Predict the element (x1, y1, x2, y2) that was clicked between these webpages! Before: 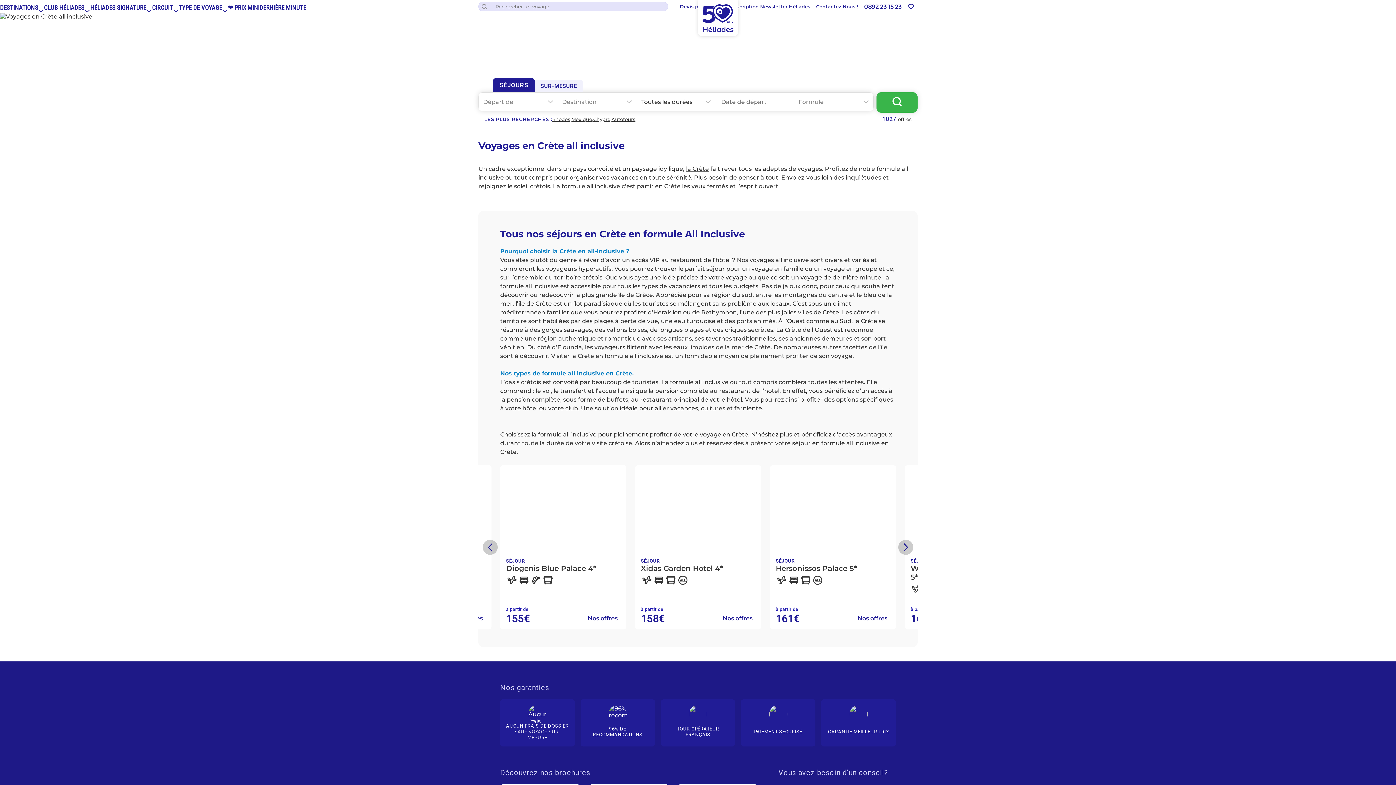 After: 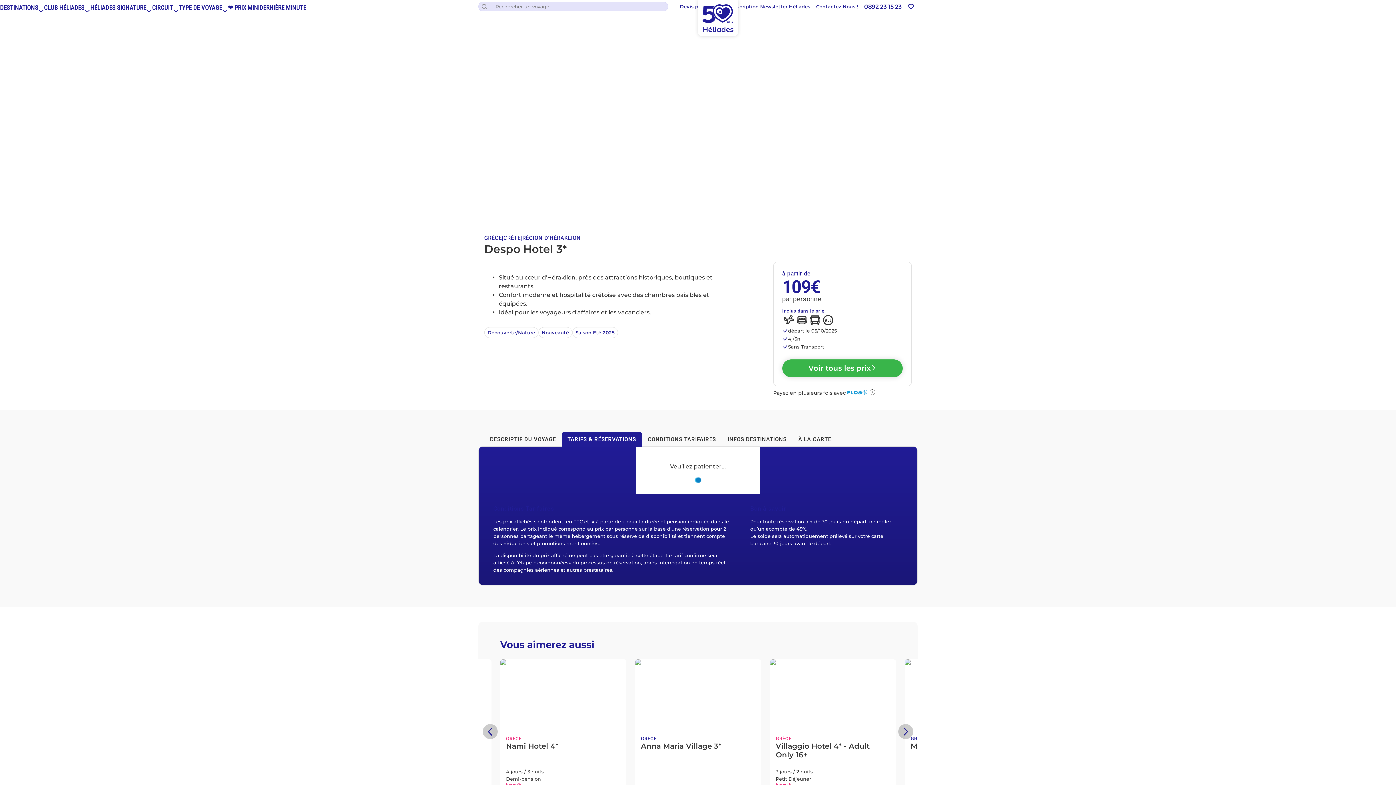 Action: label: Nos offres bbox: (718, 612, 757, 625)